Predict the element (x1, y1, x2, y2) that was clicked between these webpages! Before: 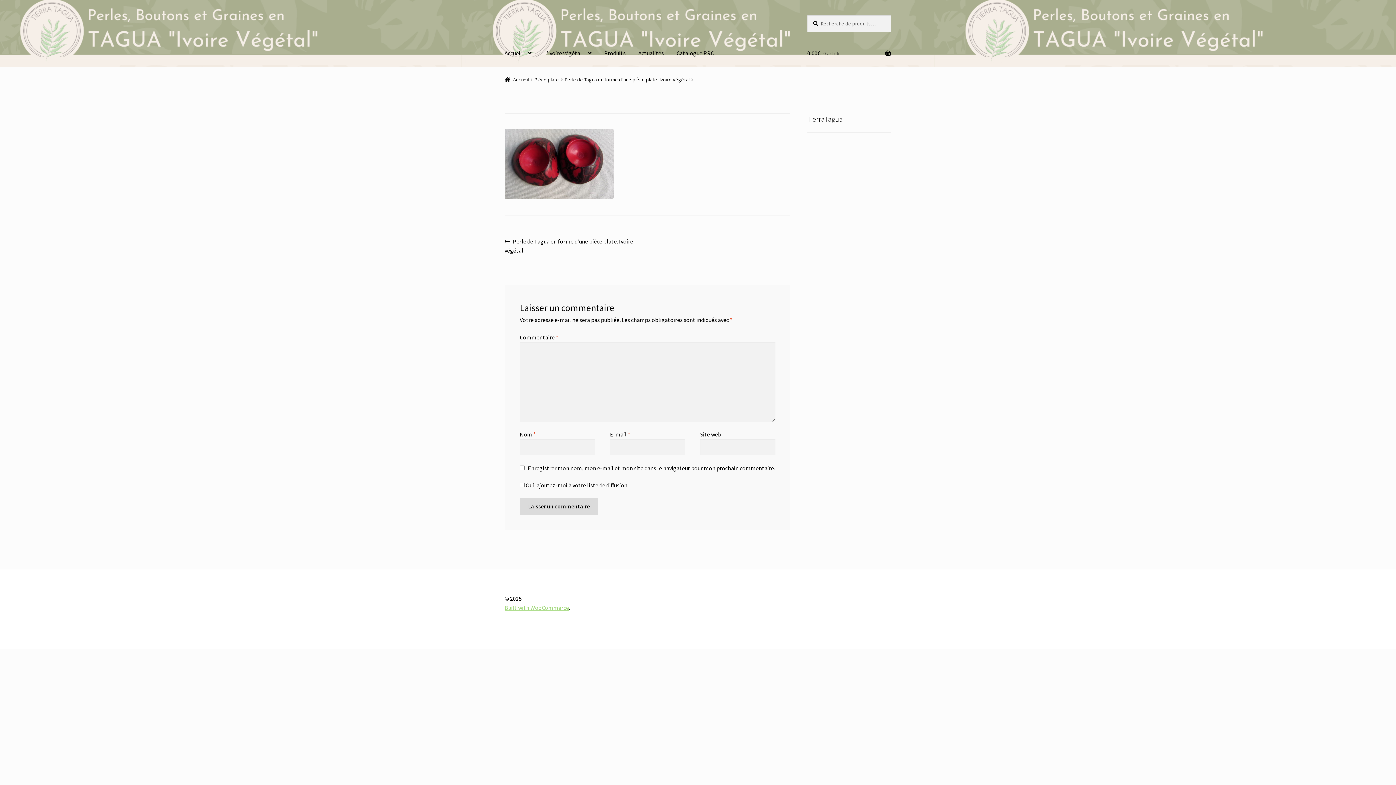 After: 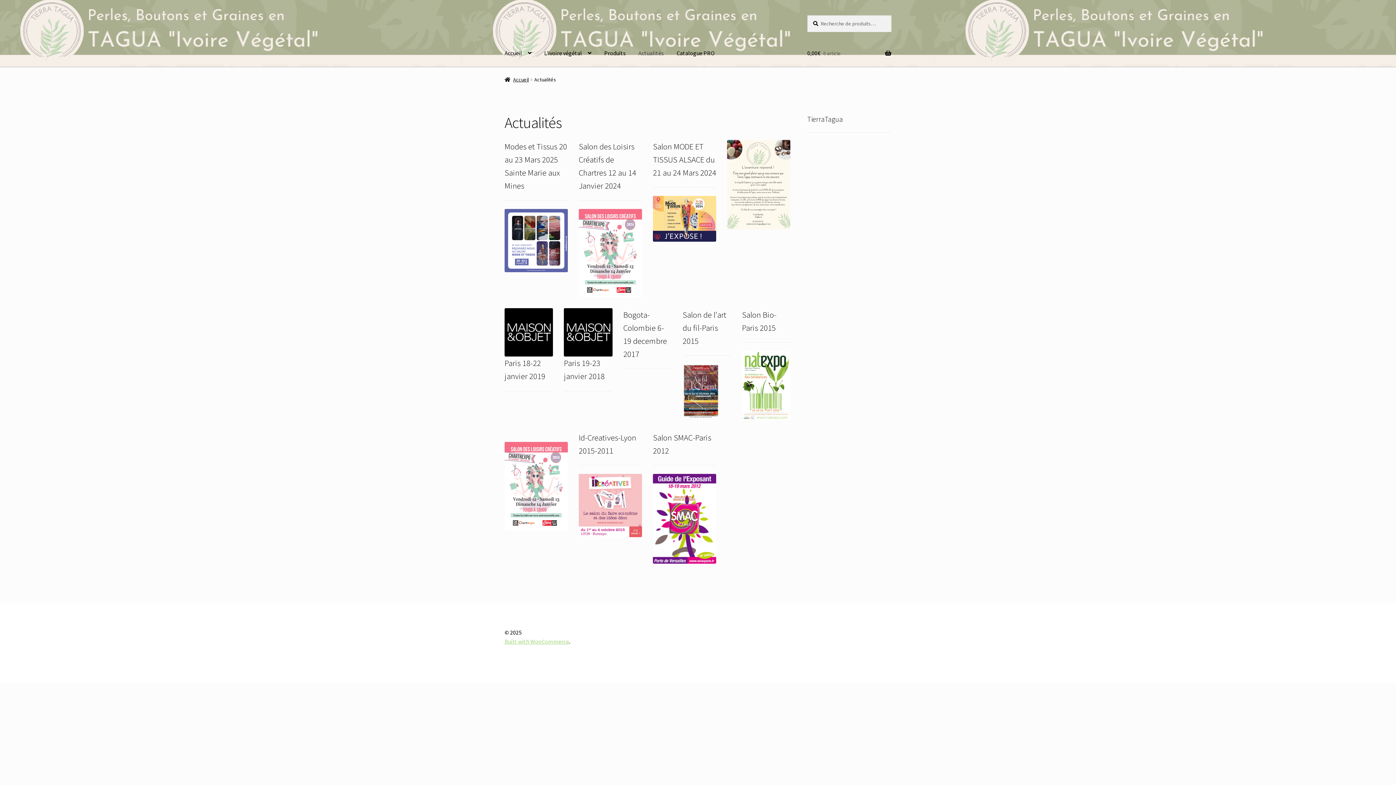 Action: label: Actualités bbox: (632, 39, 669, 67)